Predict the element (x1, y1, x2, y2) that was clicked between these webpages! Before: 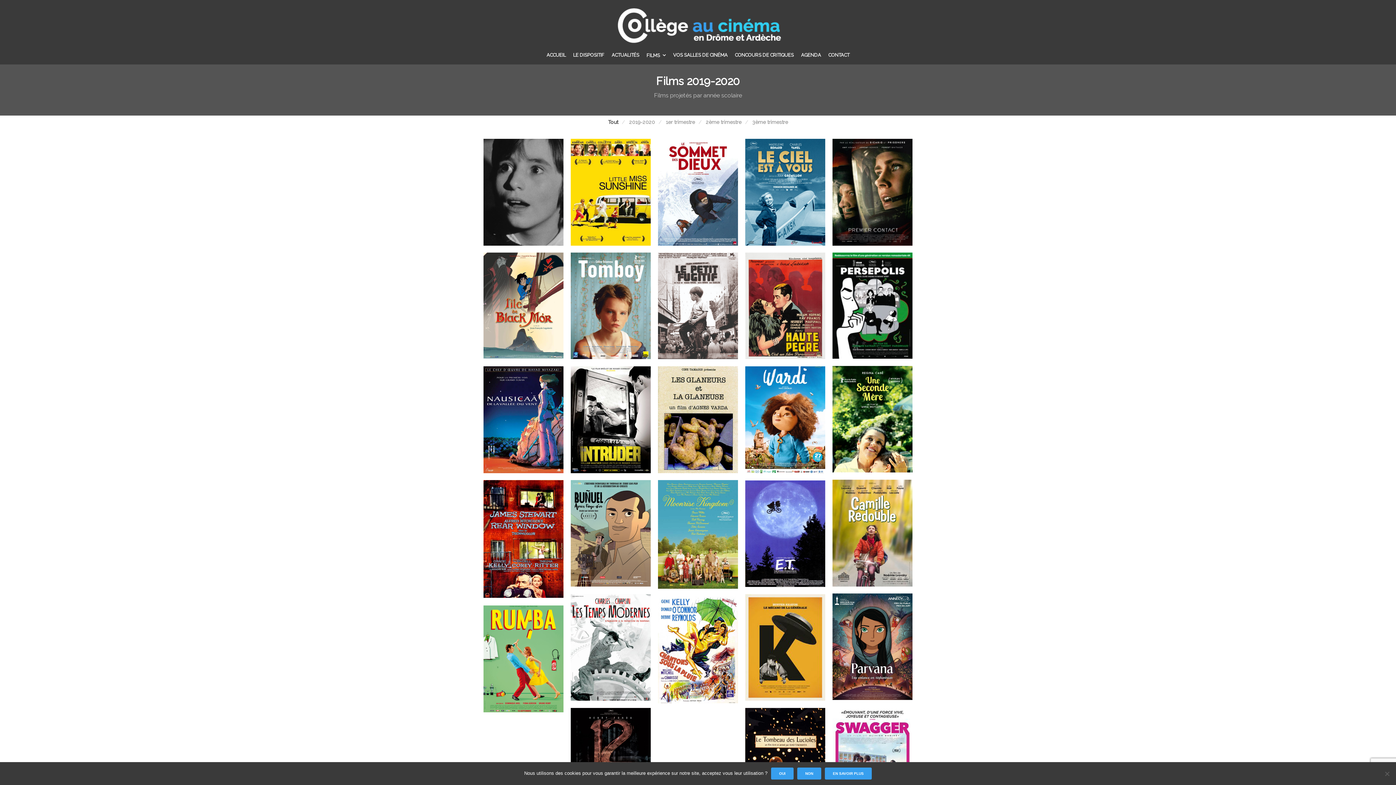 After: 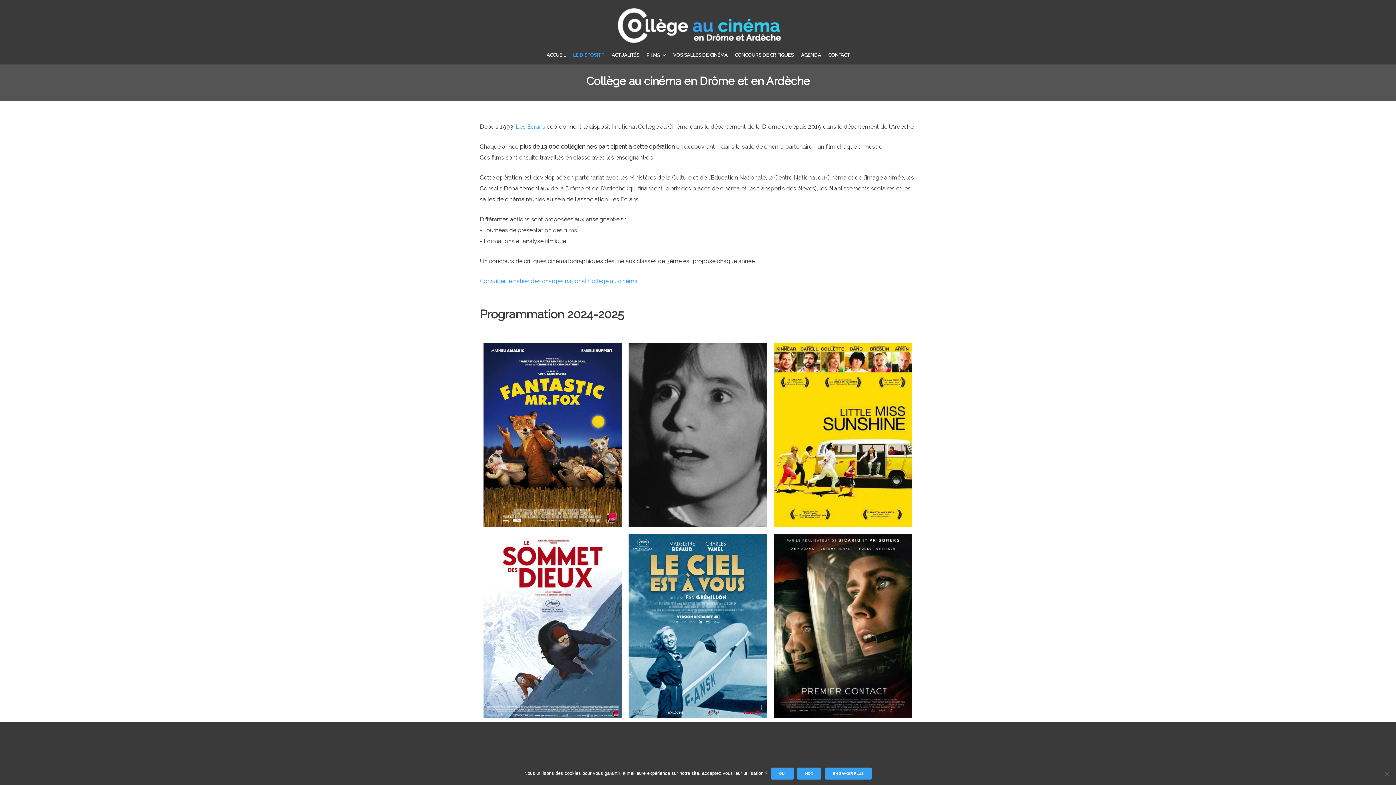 Action: label: LE DISPOSITIF bbox: (569, 46, 608, 64)